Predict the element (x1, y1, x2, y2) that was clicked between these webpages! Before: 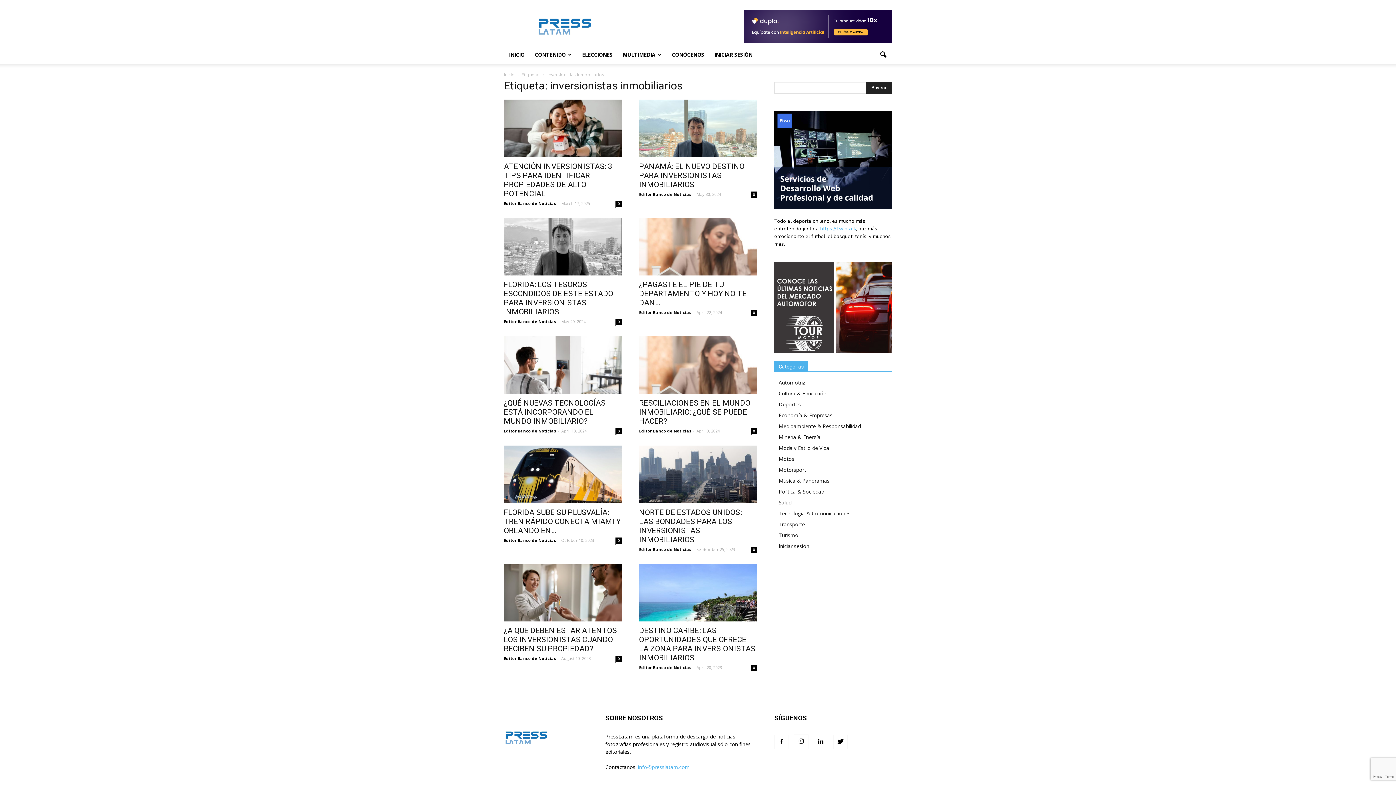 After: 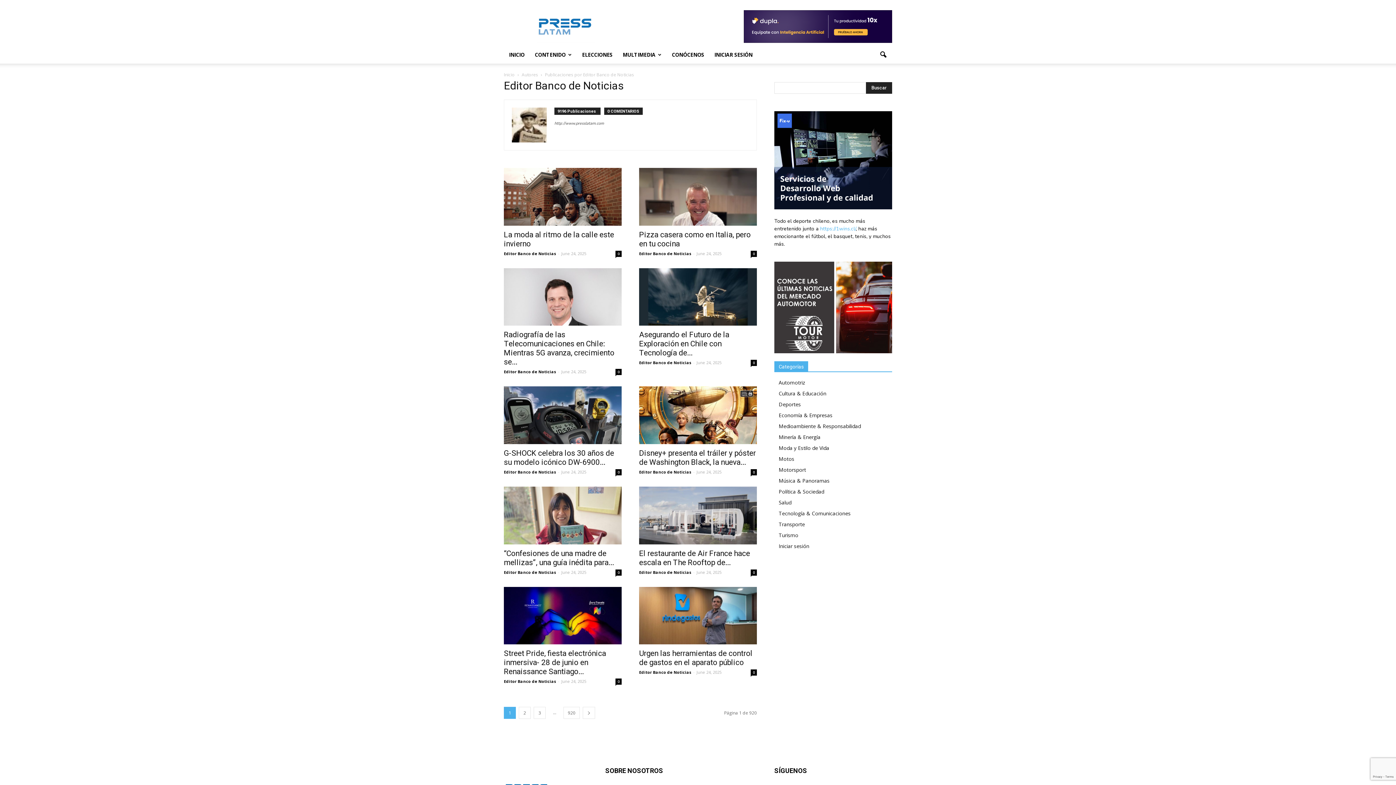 Action: bbox: (639, 309, 691, 315) label: Editor Banco de Noticias